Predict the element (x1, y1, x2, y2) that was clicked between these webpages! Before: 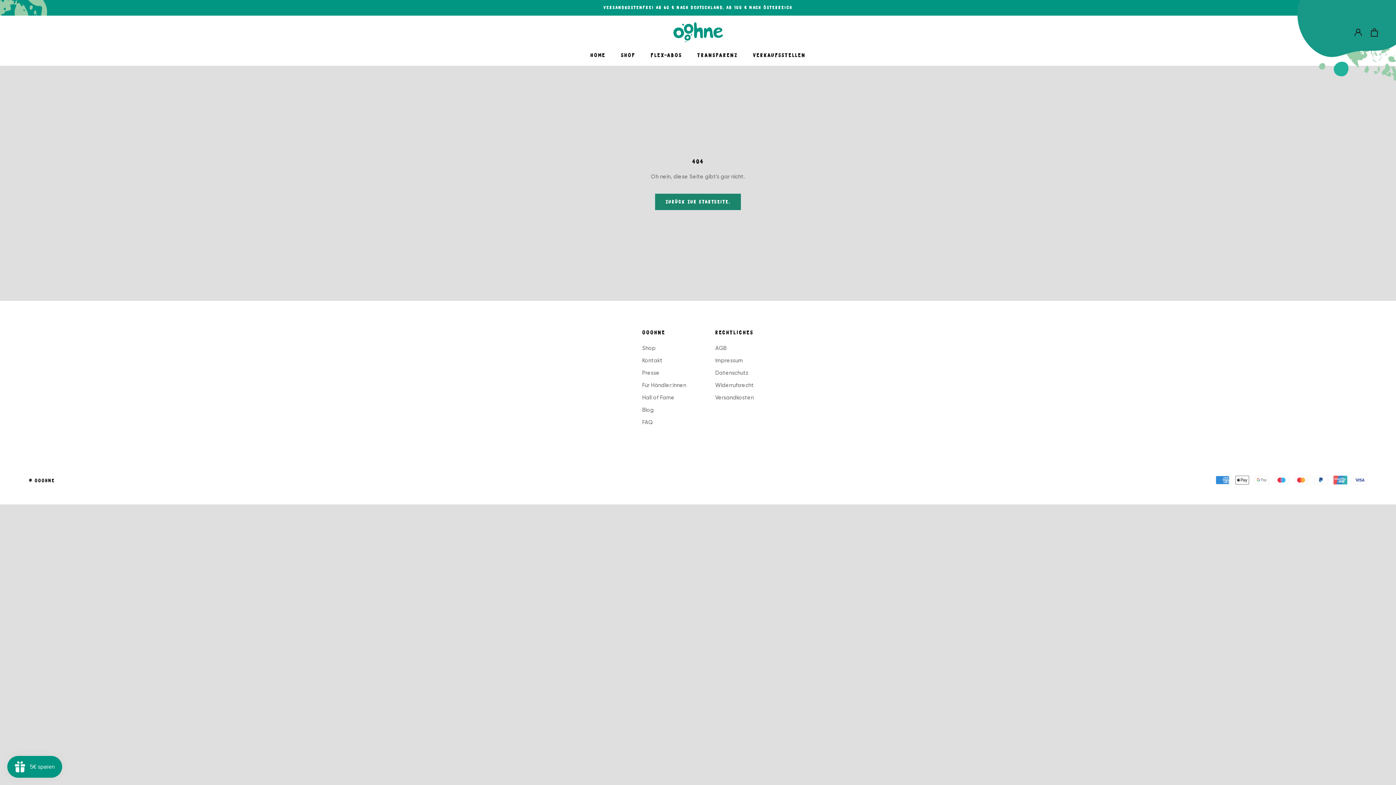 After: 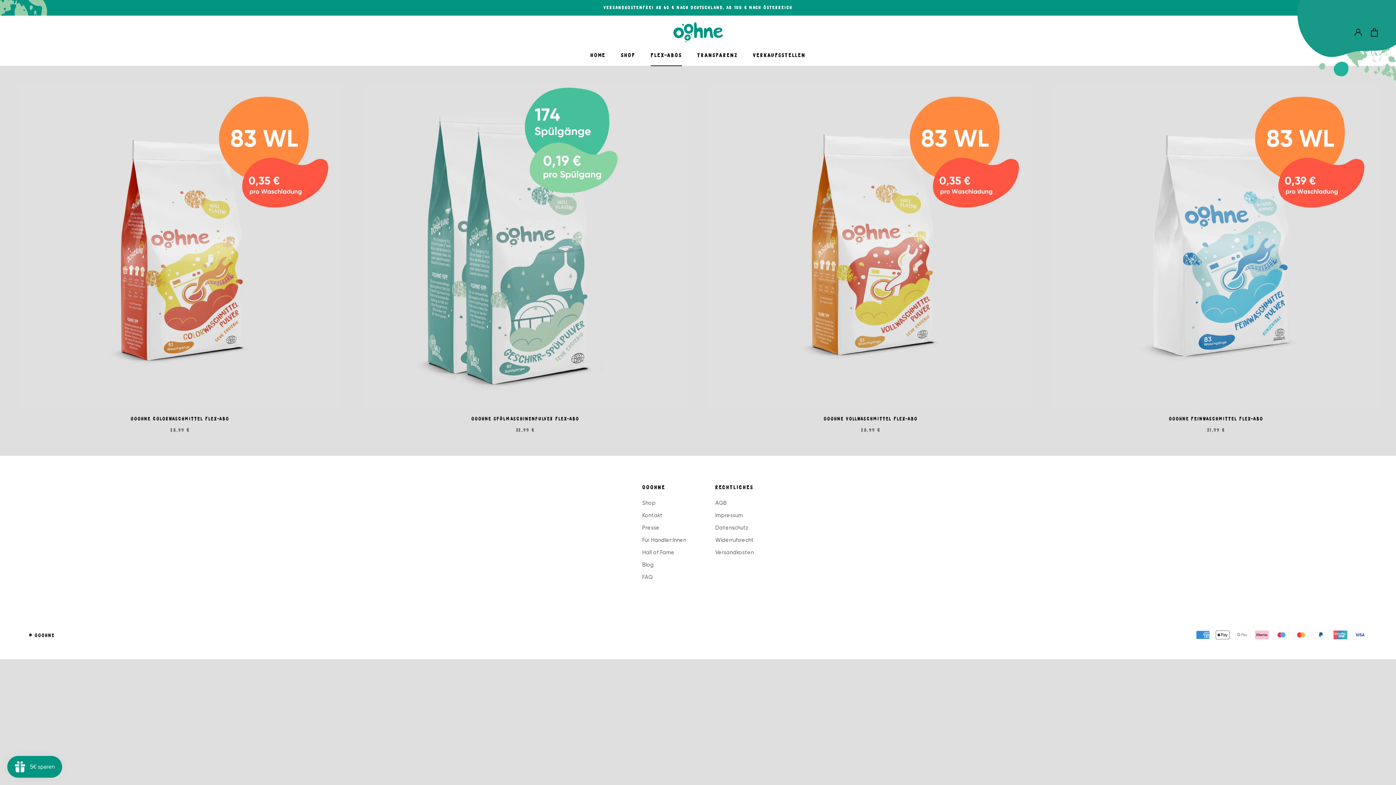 Action: label: FLEX-ABOS
FLEX-ABOS bbox: (650, 51, 682, 58)